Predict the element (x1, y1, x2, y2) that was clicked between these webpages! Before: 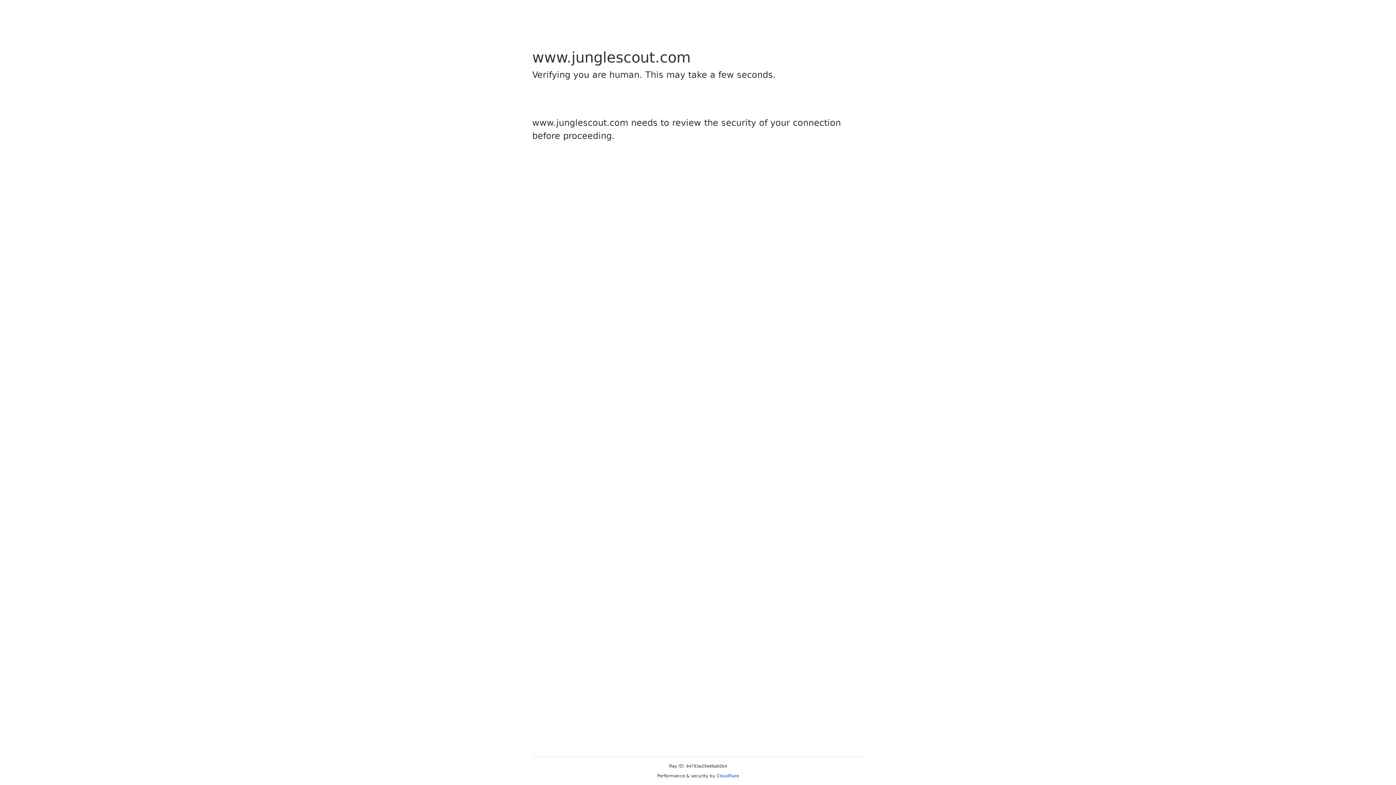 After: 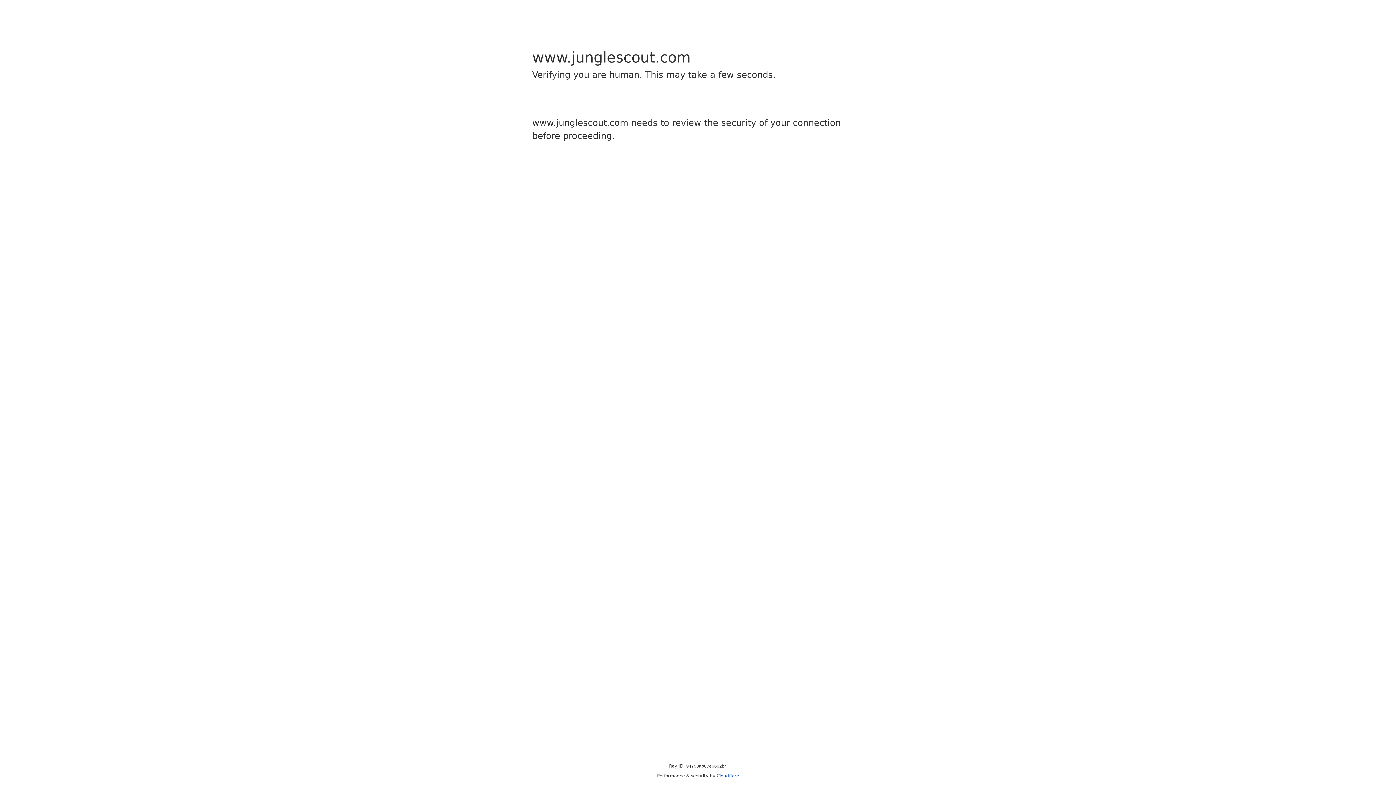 Action: label: Cloudflare bbox: (716, 773, 739, 778)